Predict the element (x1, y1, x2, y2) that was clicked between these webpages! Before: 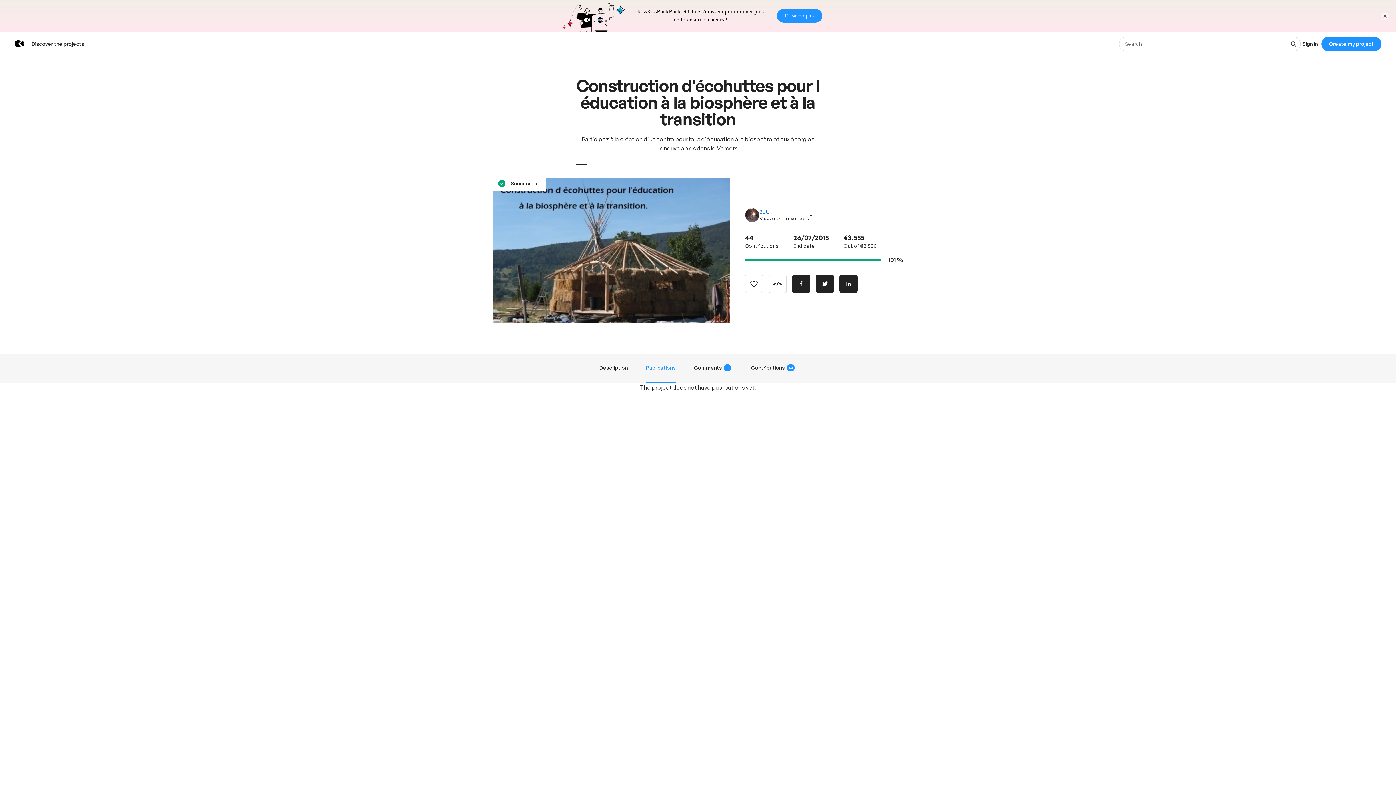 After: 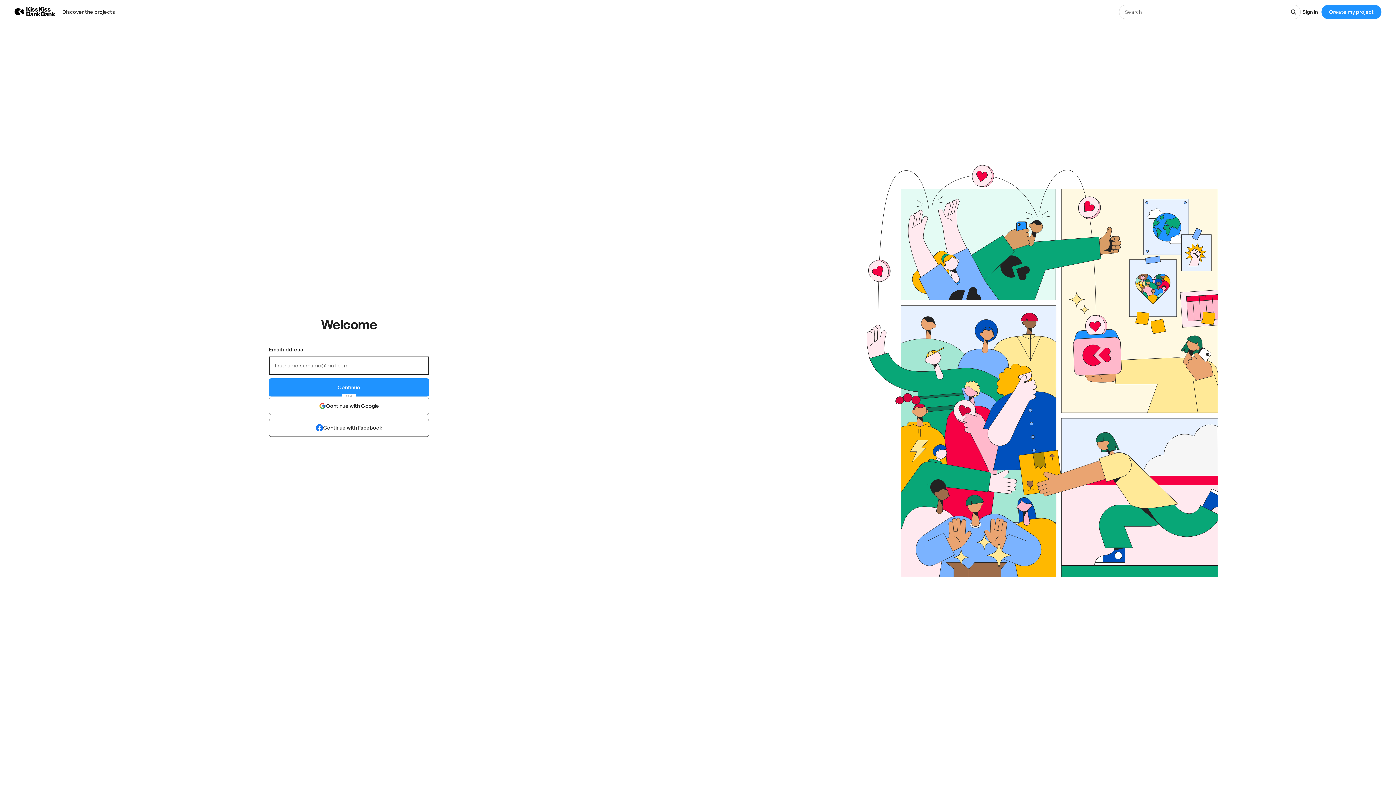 Action: bbox: (1301, 0, 1321, 23) label: Sign in